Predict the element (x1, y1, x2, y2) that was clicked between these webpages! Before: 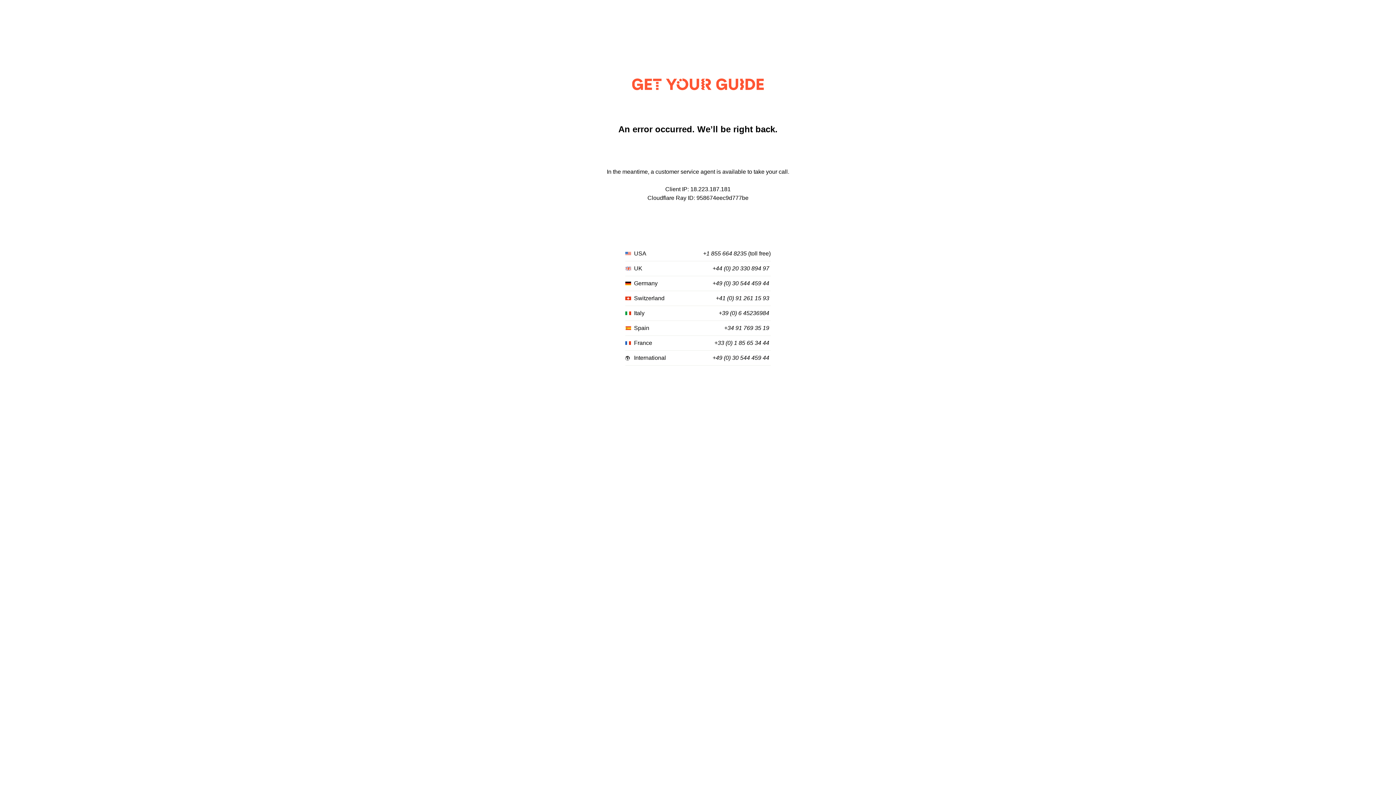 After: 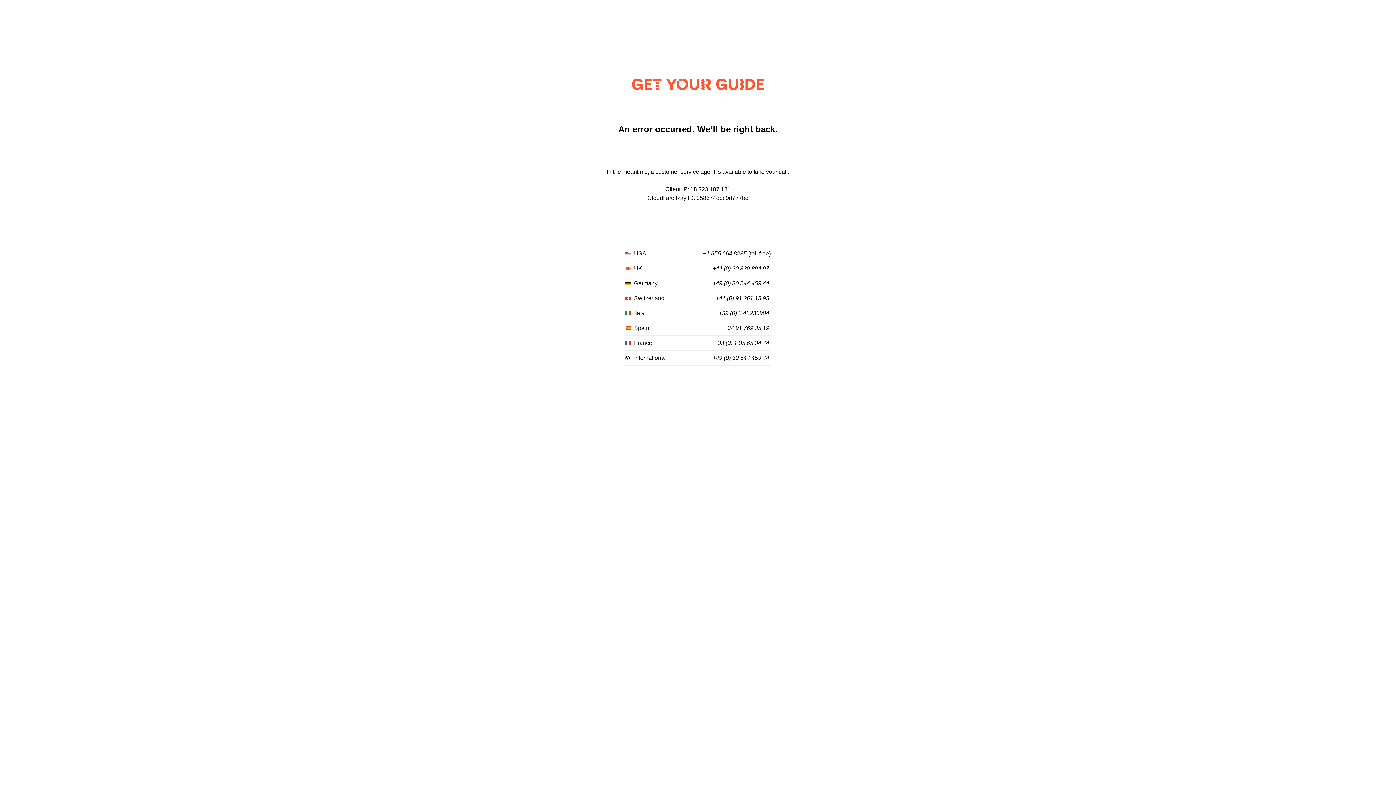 Action: bbox: (712, 280, 769, 287) label: +49 (0) 30 544 459 44